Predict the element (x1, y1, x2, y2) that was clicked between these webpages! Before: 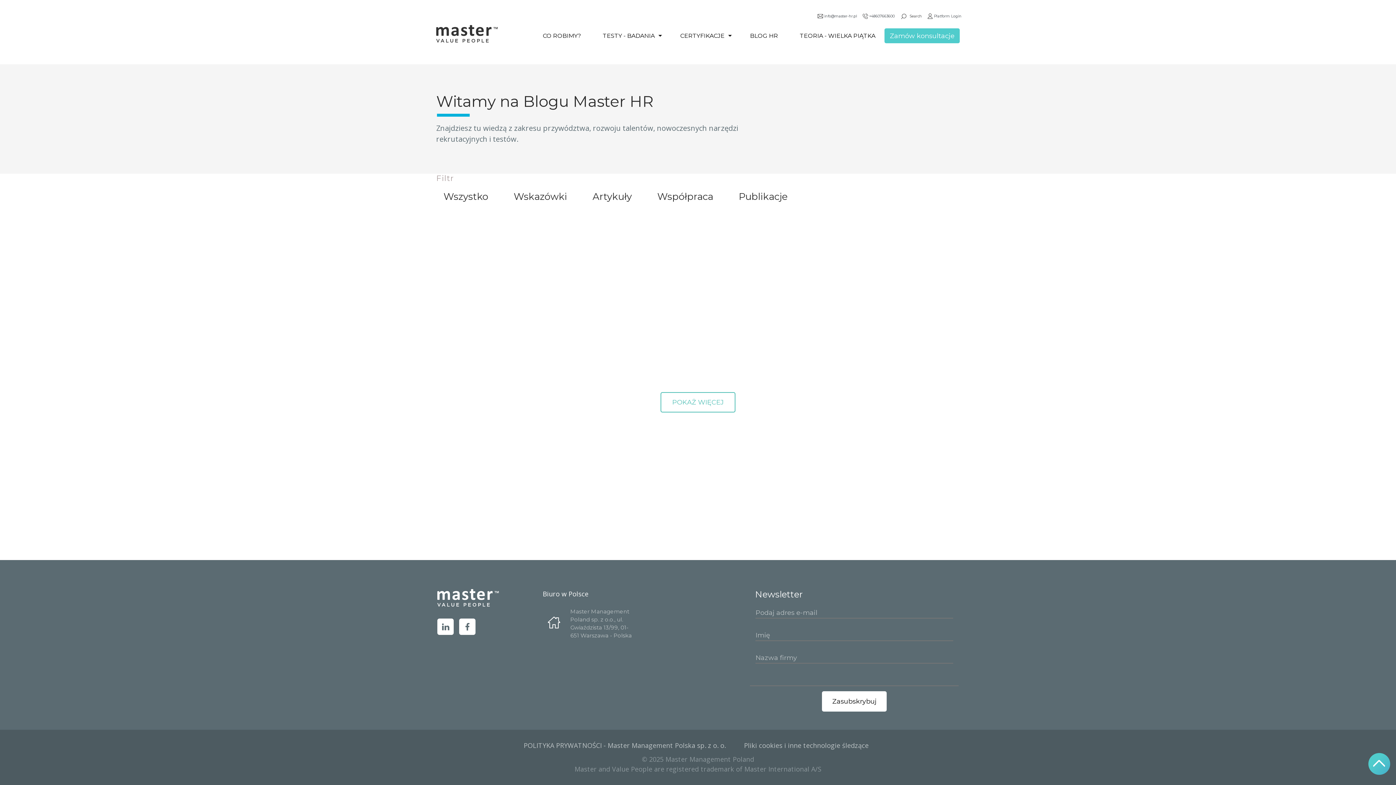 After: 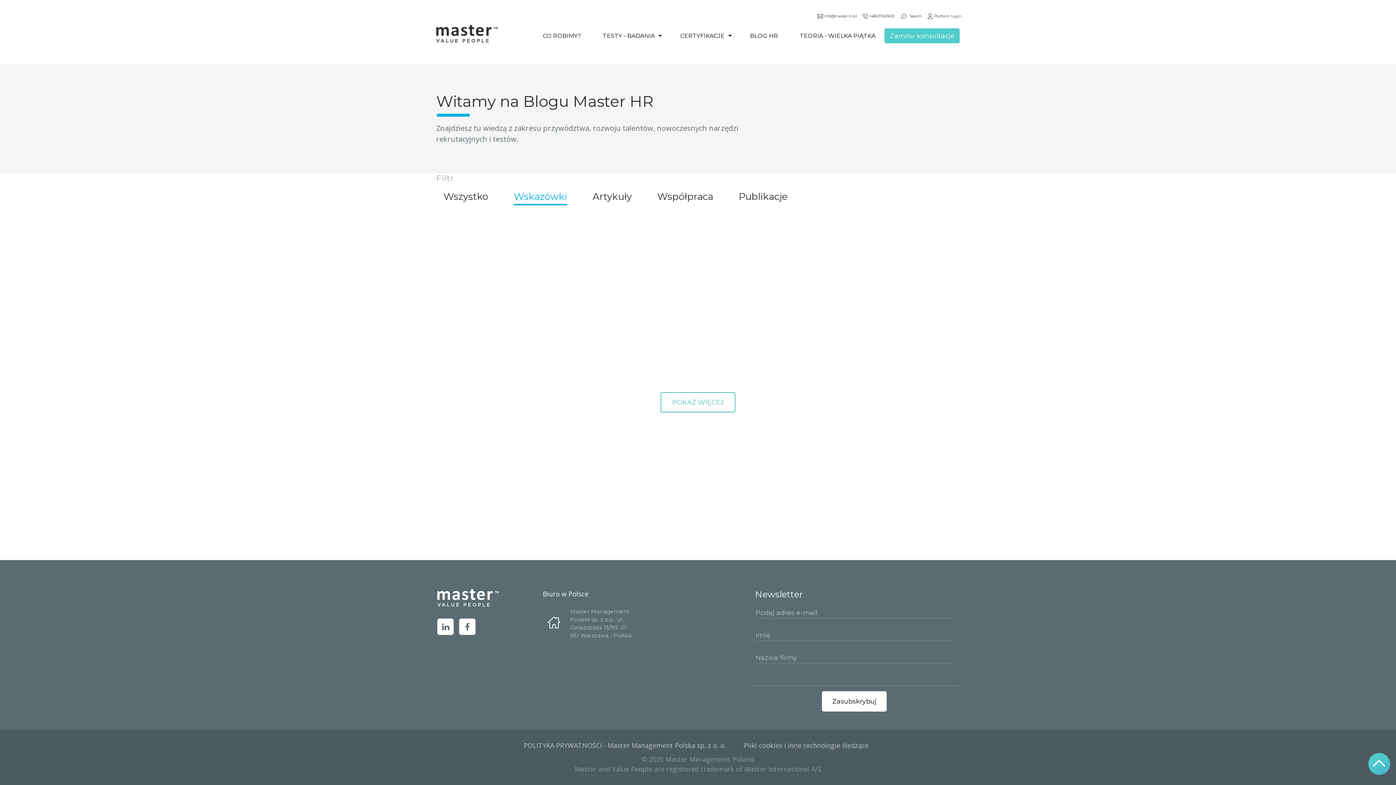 Action: bbox: (513, 186, 567, 207) label: Wskazówki